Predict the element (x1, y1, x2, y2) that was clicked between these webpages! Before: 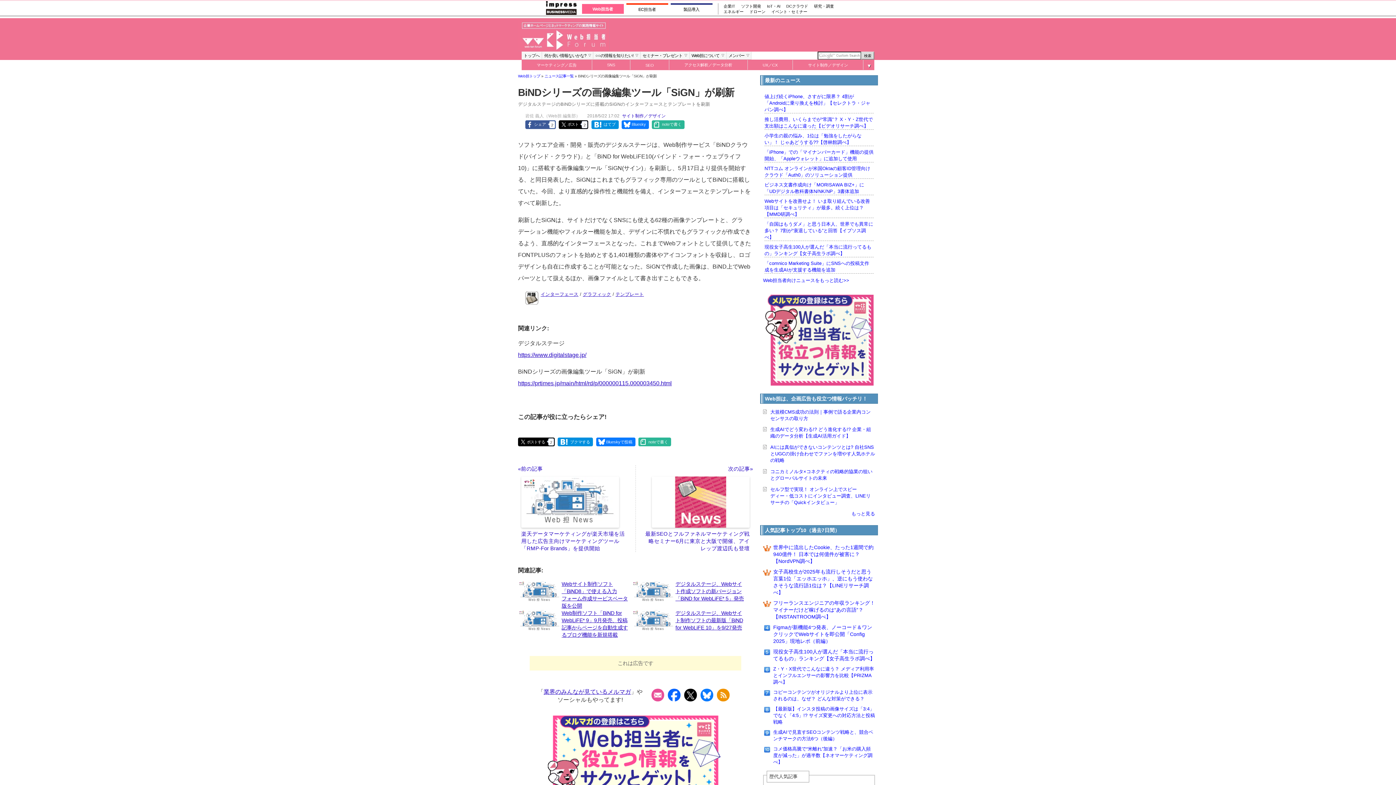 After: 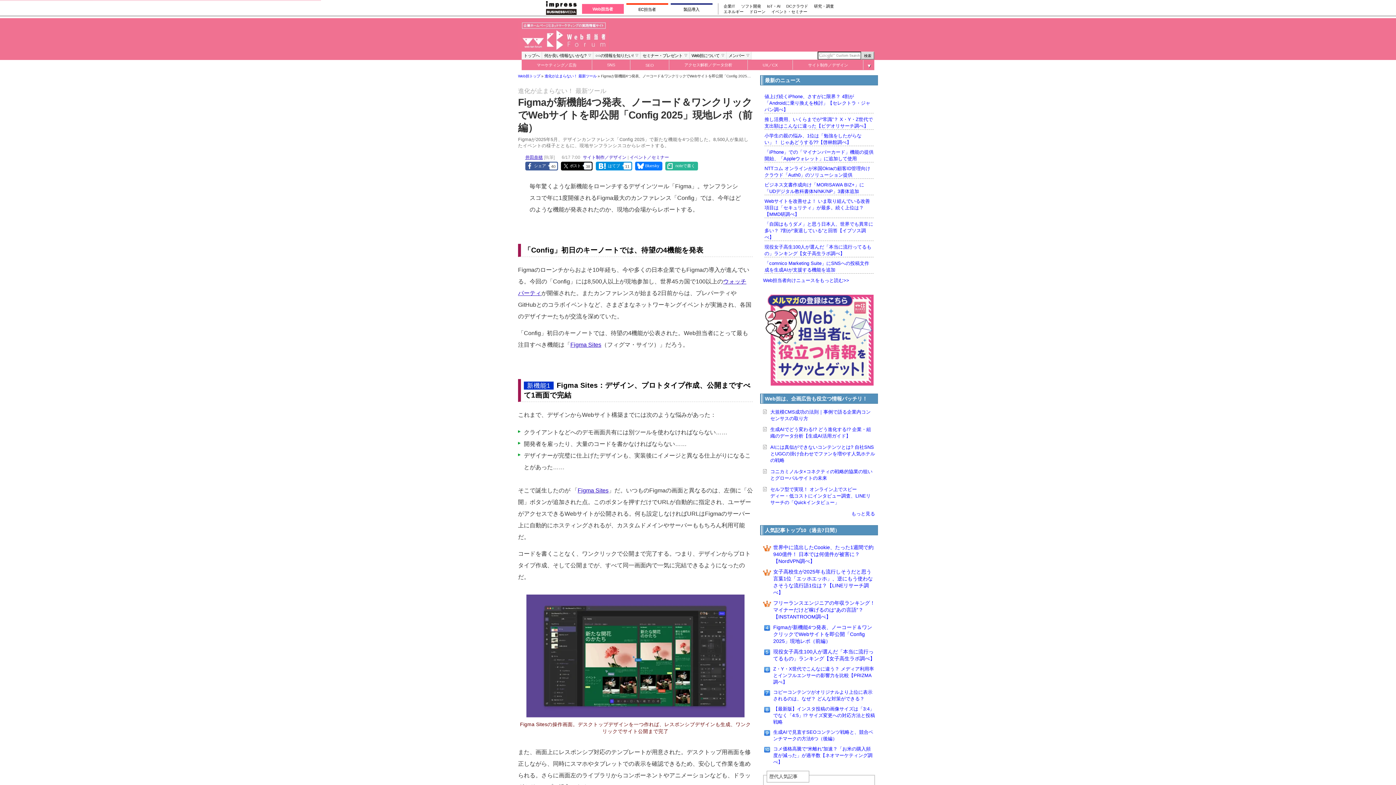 Action: bbox: (773, 624, 872, 644) label: Figmaが新機能4つ発表、ノーコード＆ワンクリックでWebサイトを即公開「Config 2025」現地レポ（前編）